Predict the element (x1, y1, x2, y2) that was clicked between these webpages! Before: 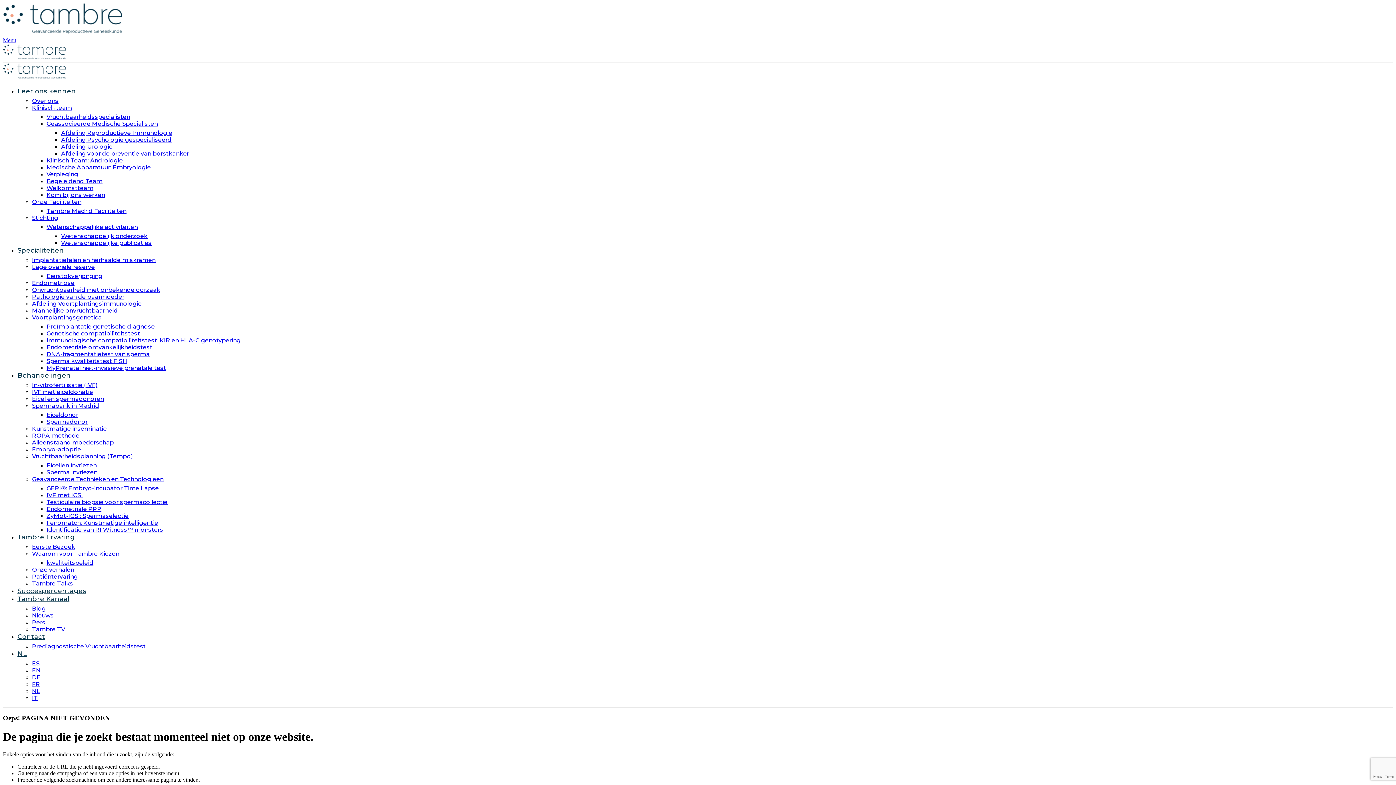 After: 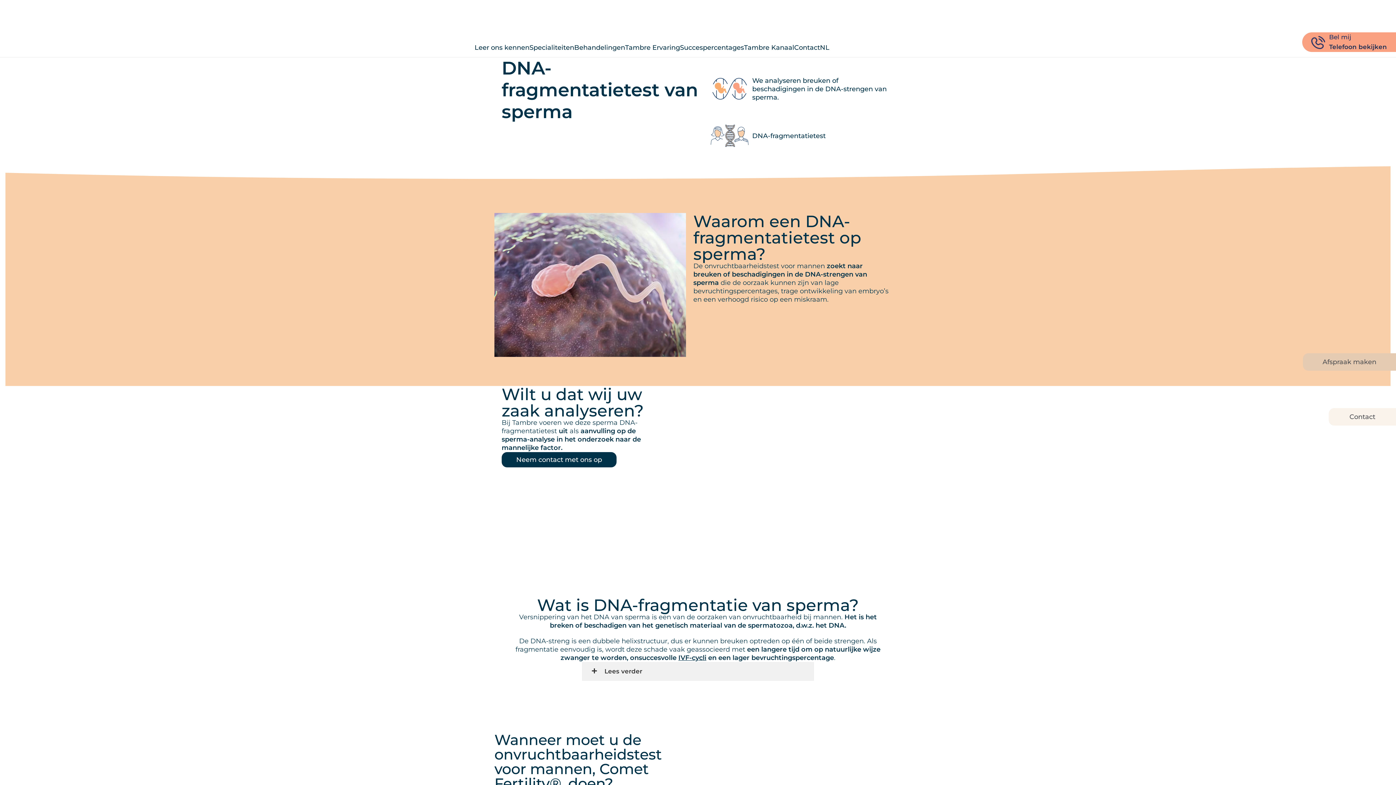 Action: bbox: (46, 350, 149, 357) label: DNA-fragmentatietest van sperma